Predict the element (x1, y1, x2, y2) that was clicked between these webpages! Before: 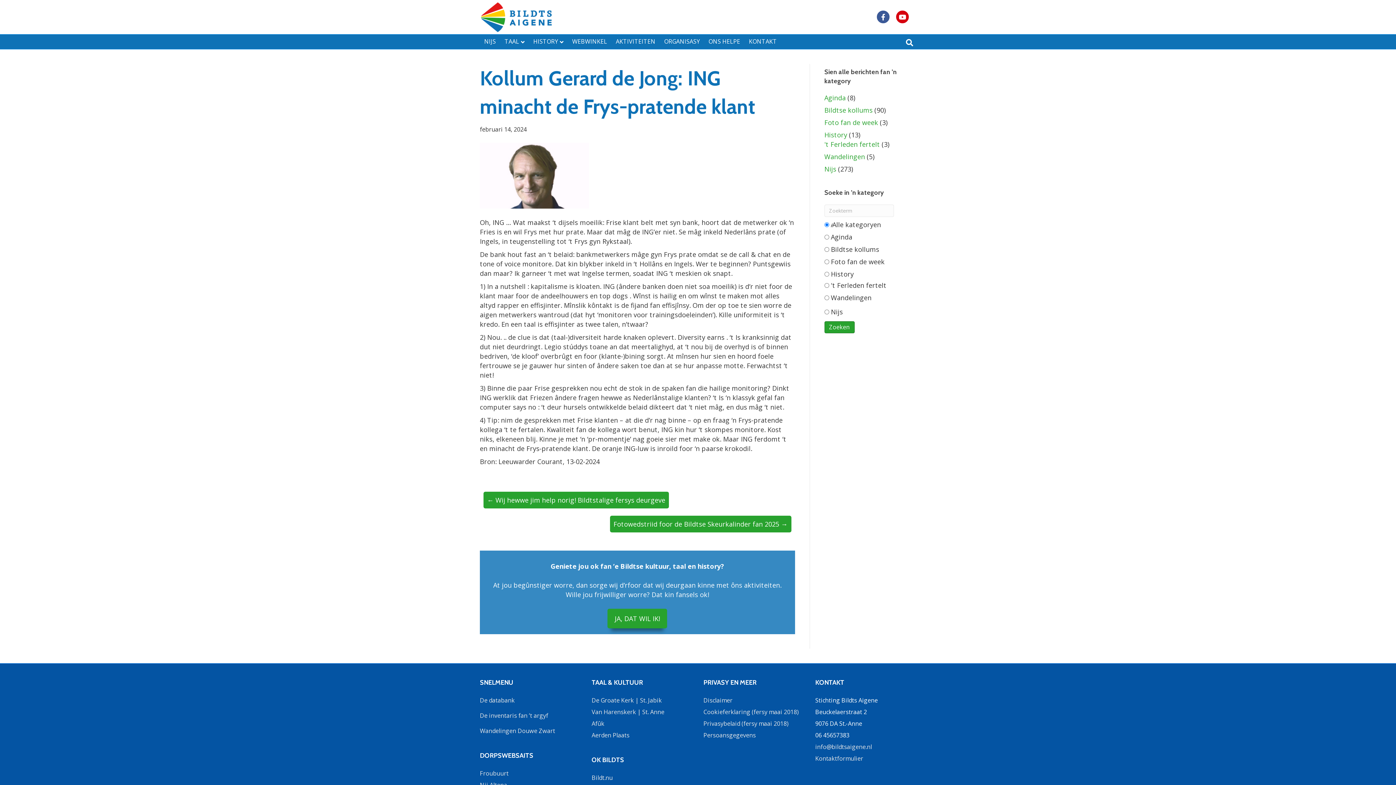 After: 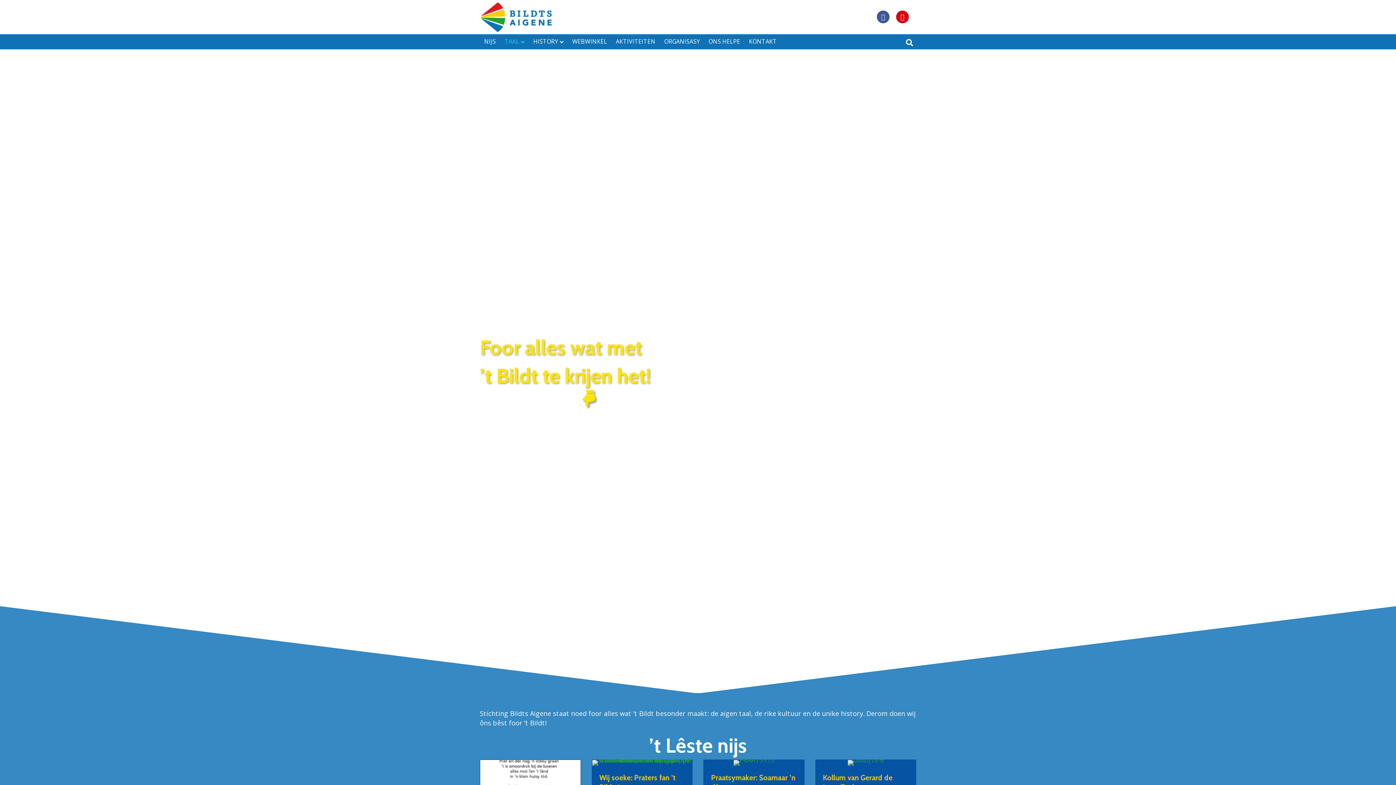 Action: bbox: (480, 12, 552, 20)